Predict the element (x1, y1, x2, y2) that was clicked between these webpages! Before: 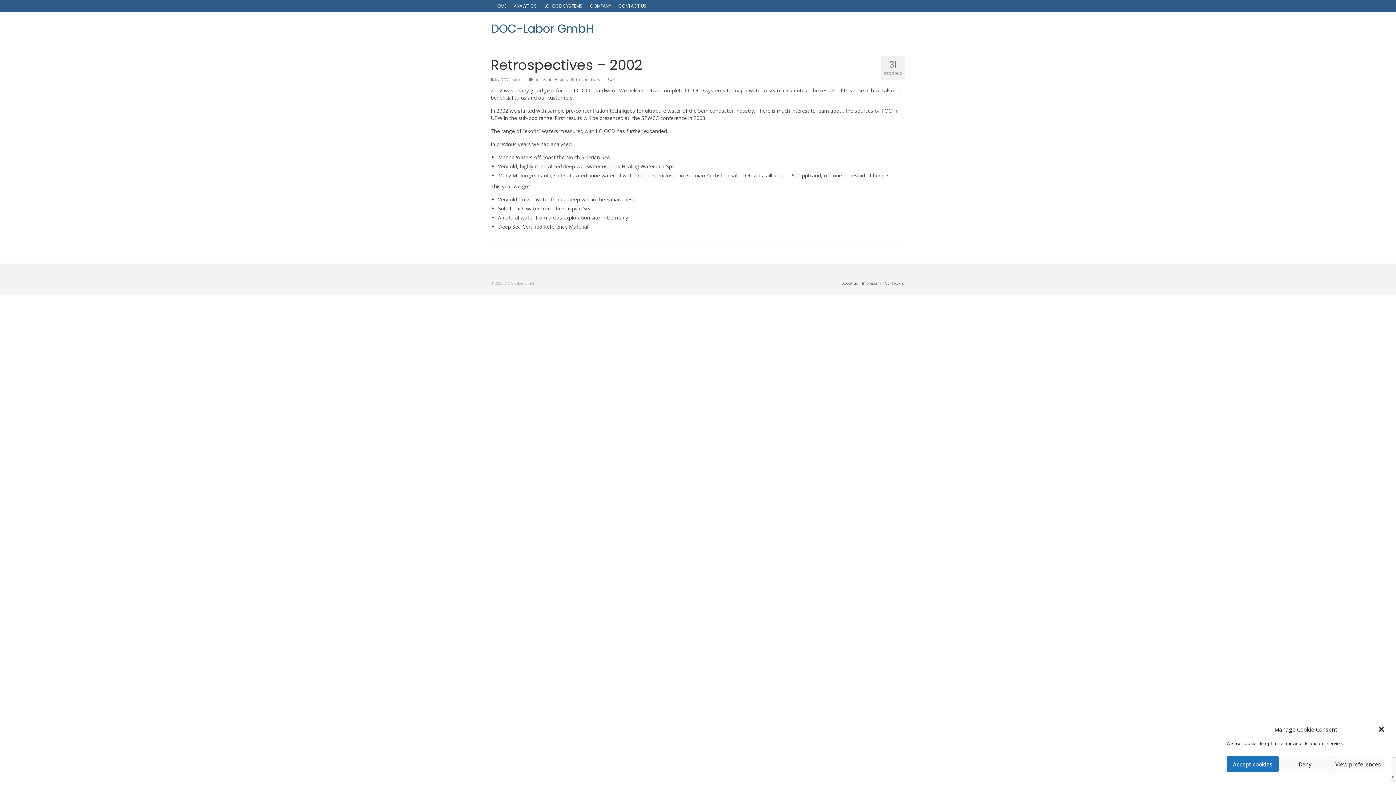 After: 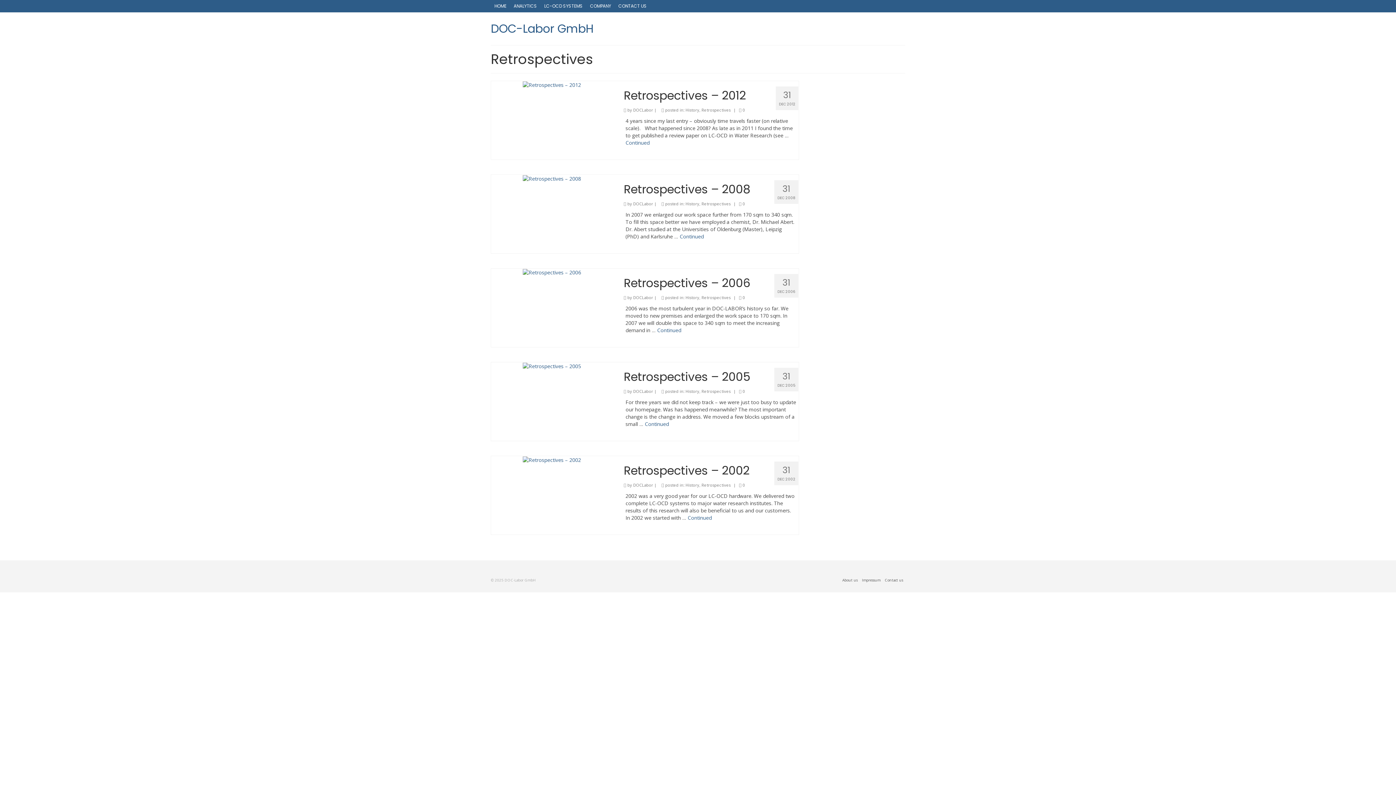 Action: label: Retrospectives bbox: (570, 76, 600, 82)